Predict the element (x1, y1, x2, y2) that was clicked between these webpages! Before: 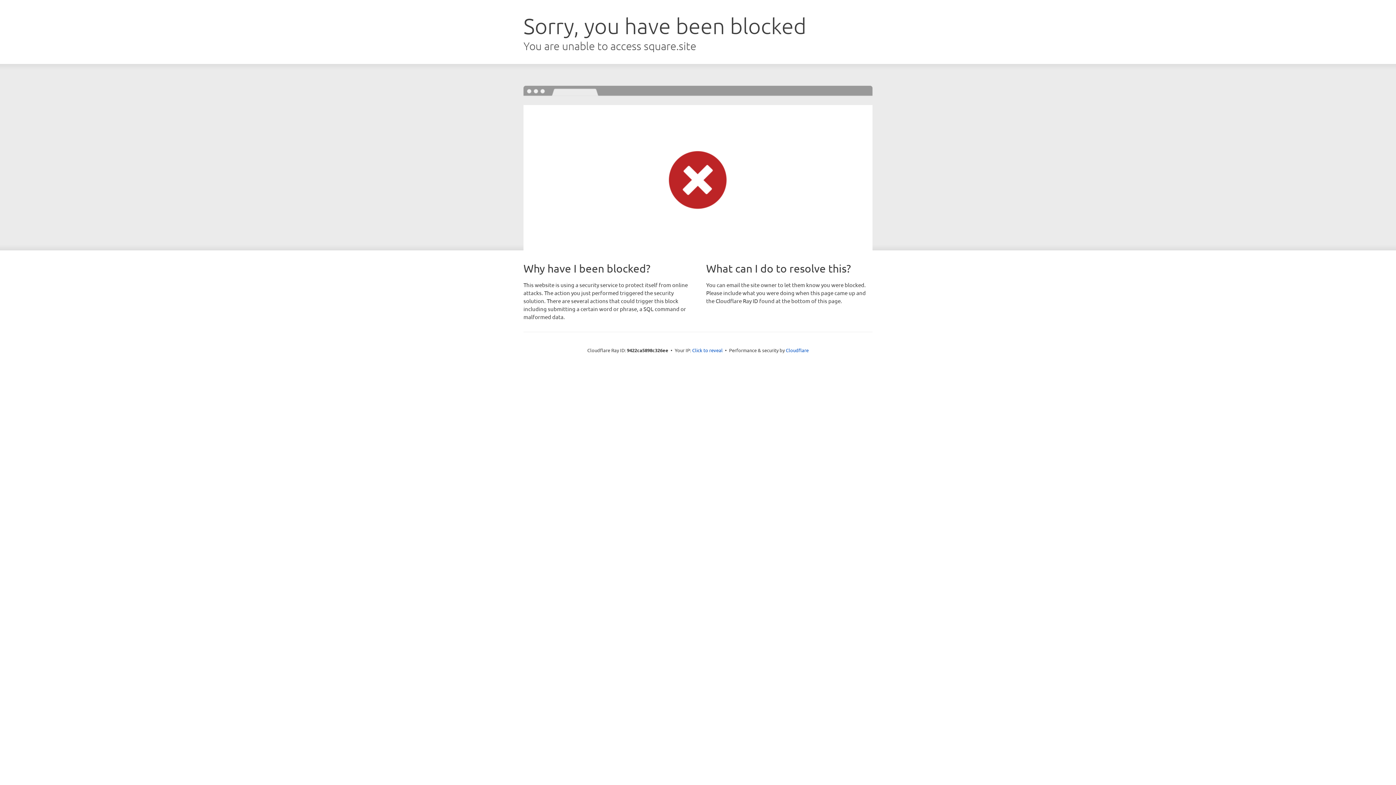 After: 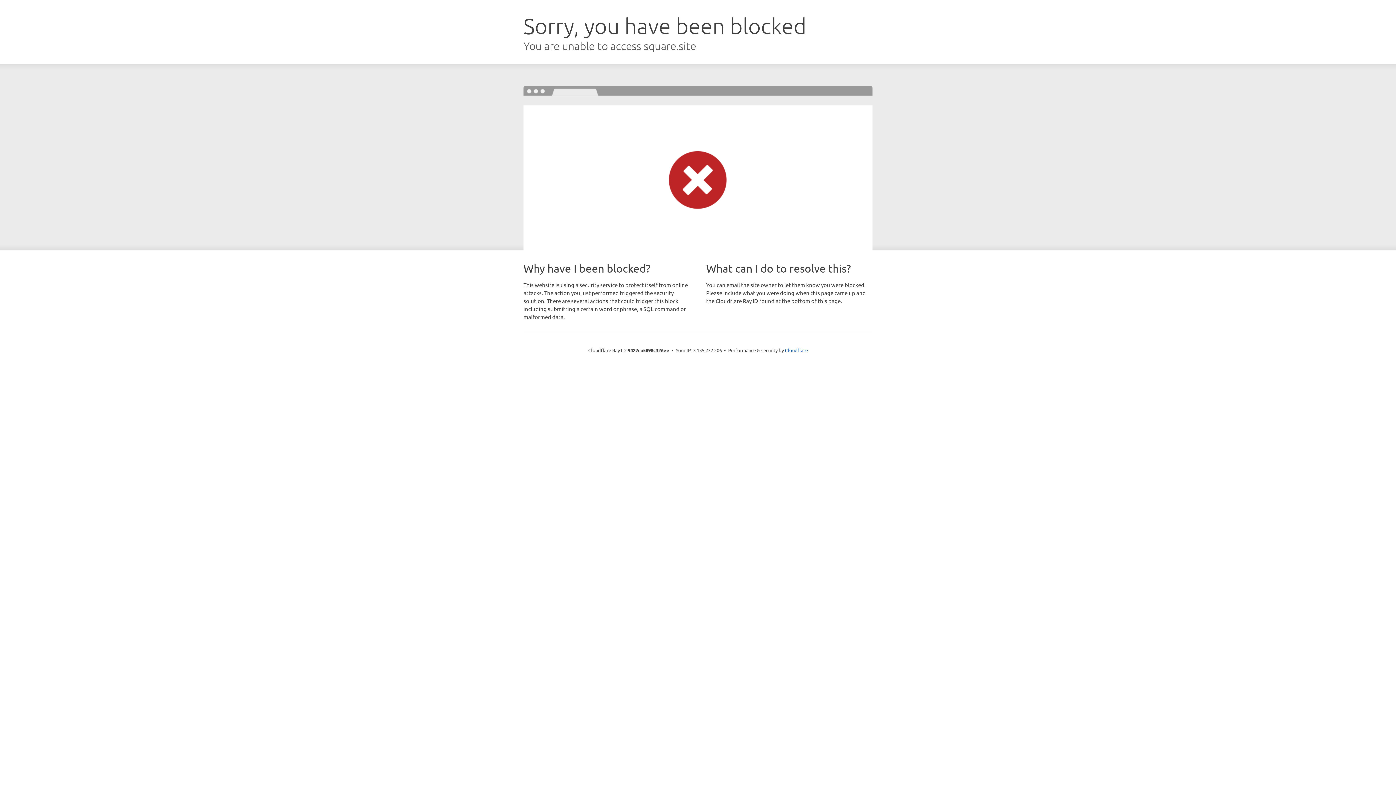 Action: bbox: (692, 346, 722, 353) label: Click to reveal